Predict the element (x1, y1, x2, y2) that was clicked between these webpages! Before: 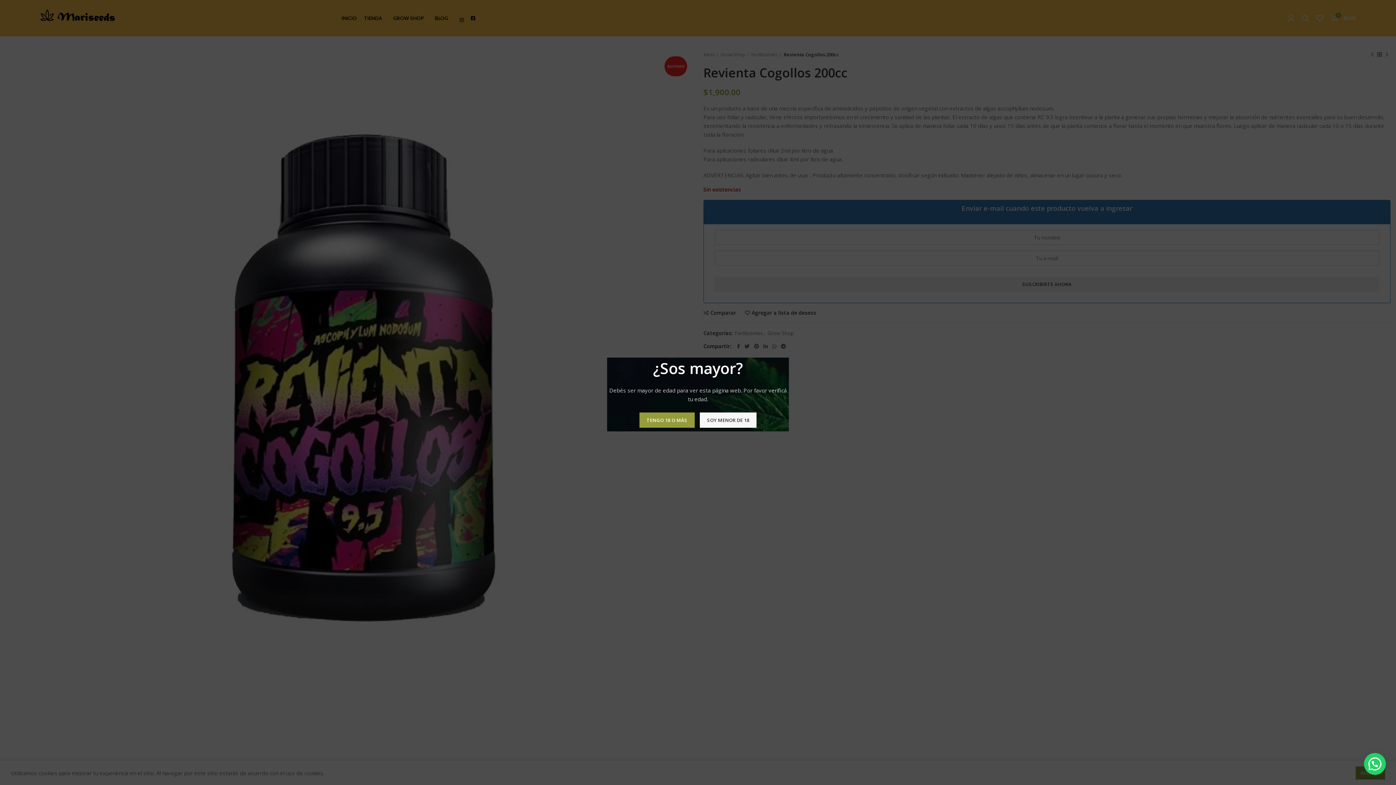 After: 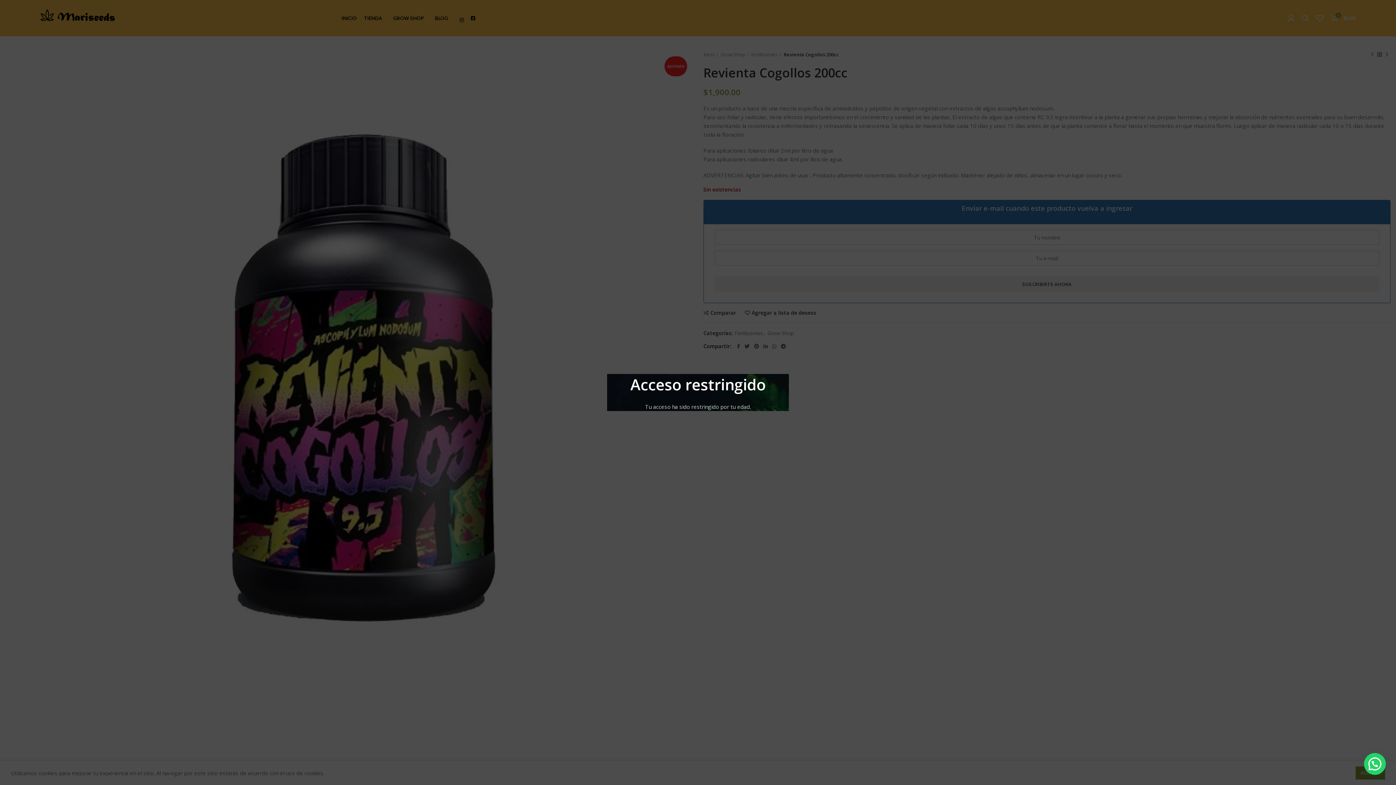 Action: label: SOY MENOR DE 18 bbox: (699, 412, 756, 427)